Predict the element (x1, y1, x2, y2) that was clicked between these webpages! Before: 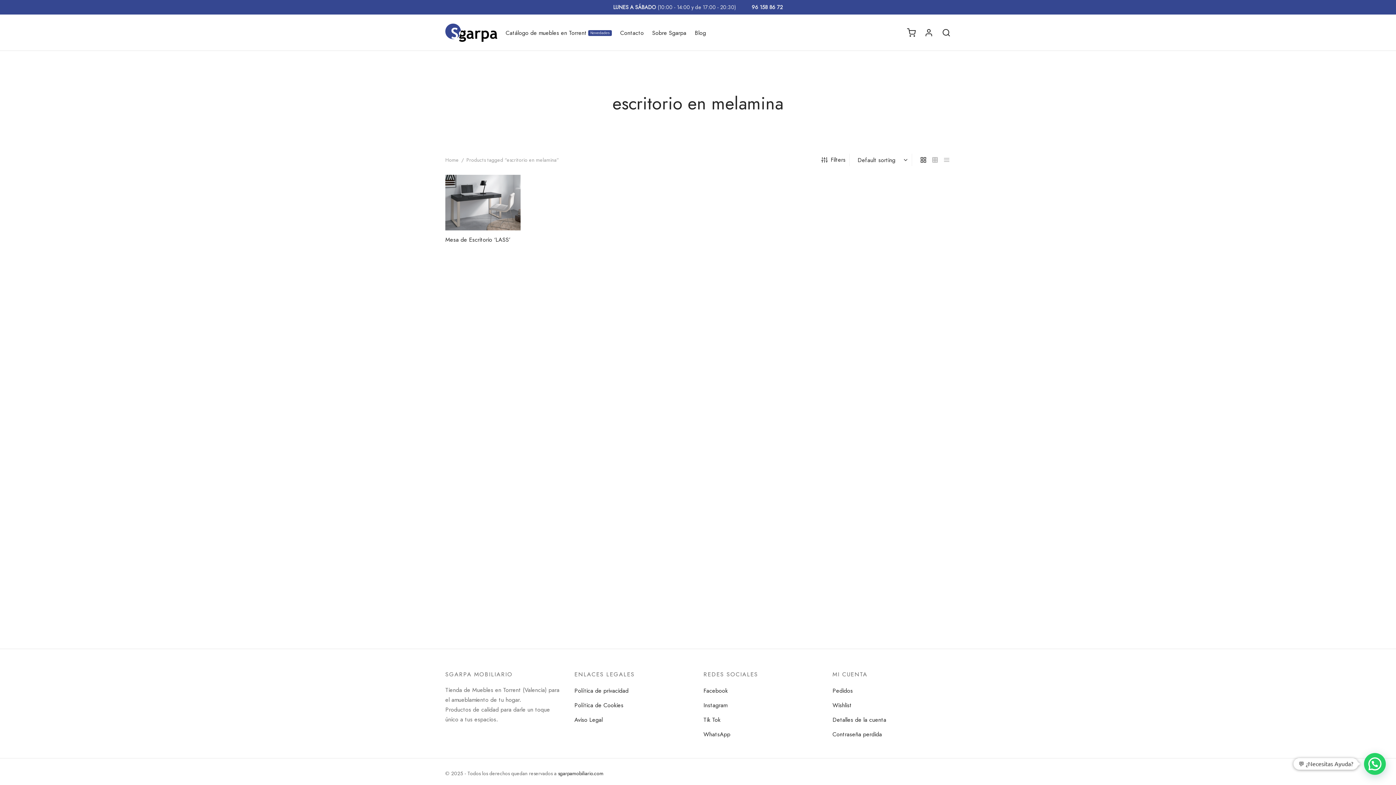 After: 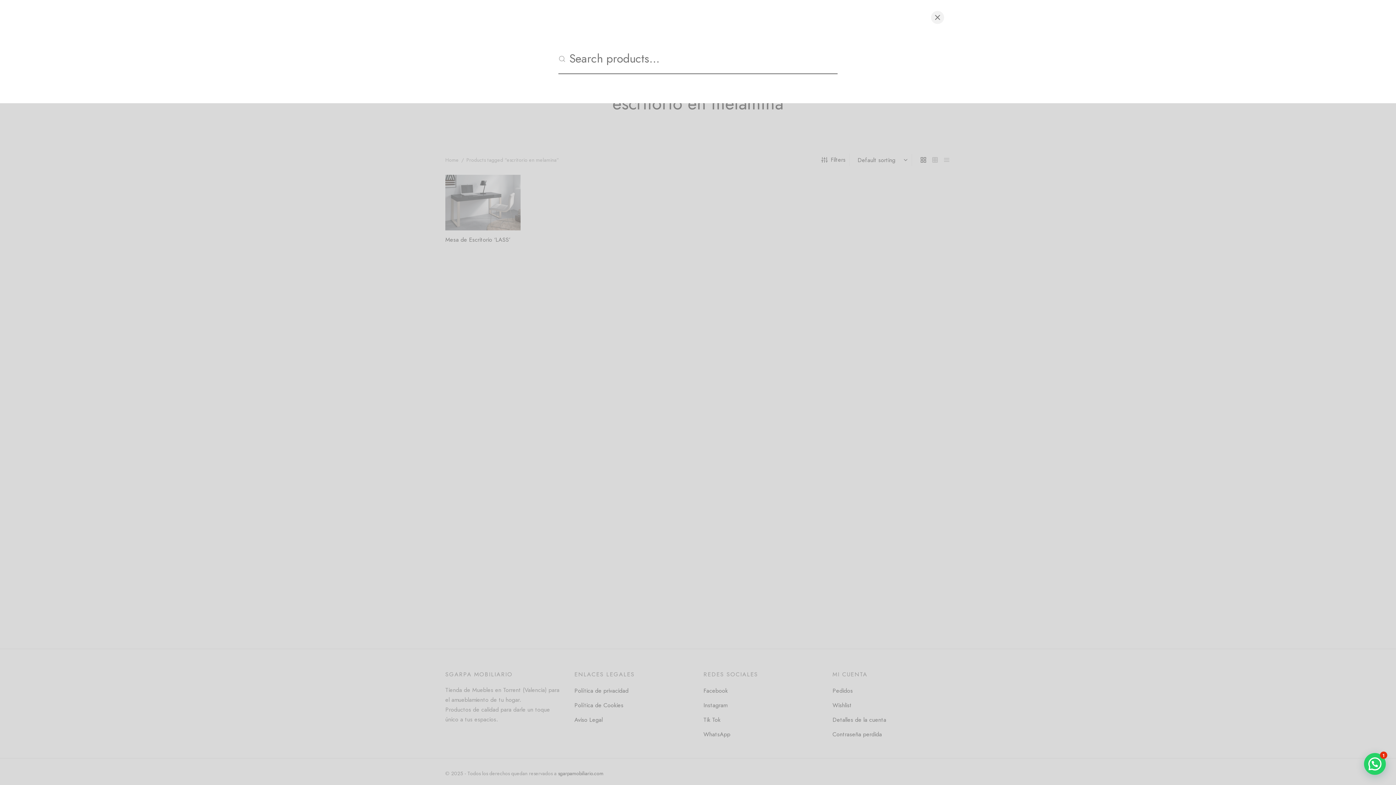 Action: bbox: (942, 28, 950, 37)